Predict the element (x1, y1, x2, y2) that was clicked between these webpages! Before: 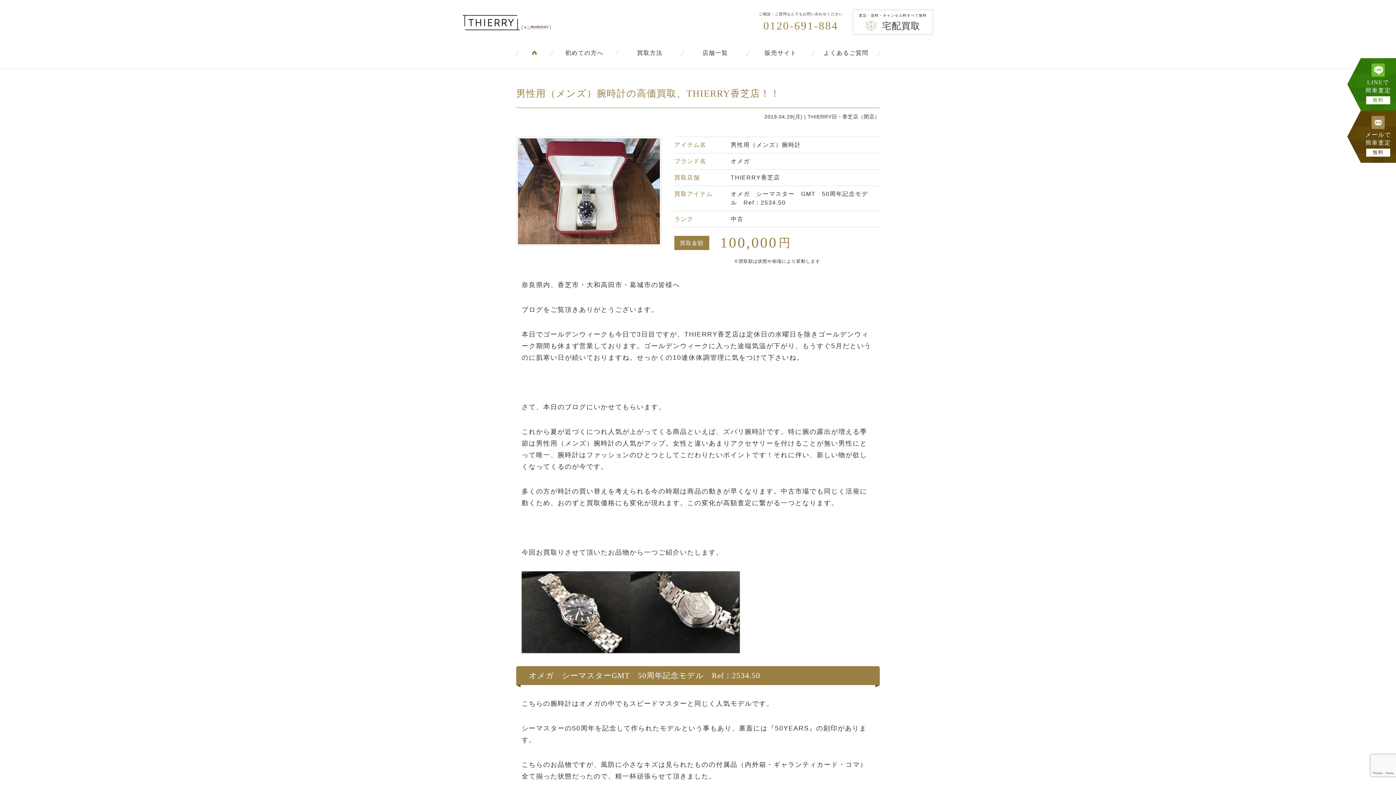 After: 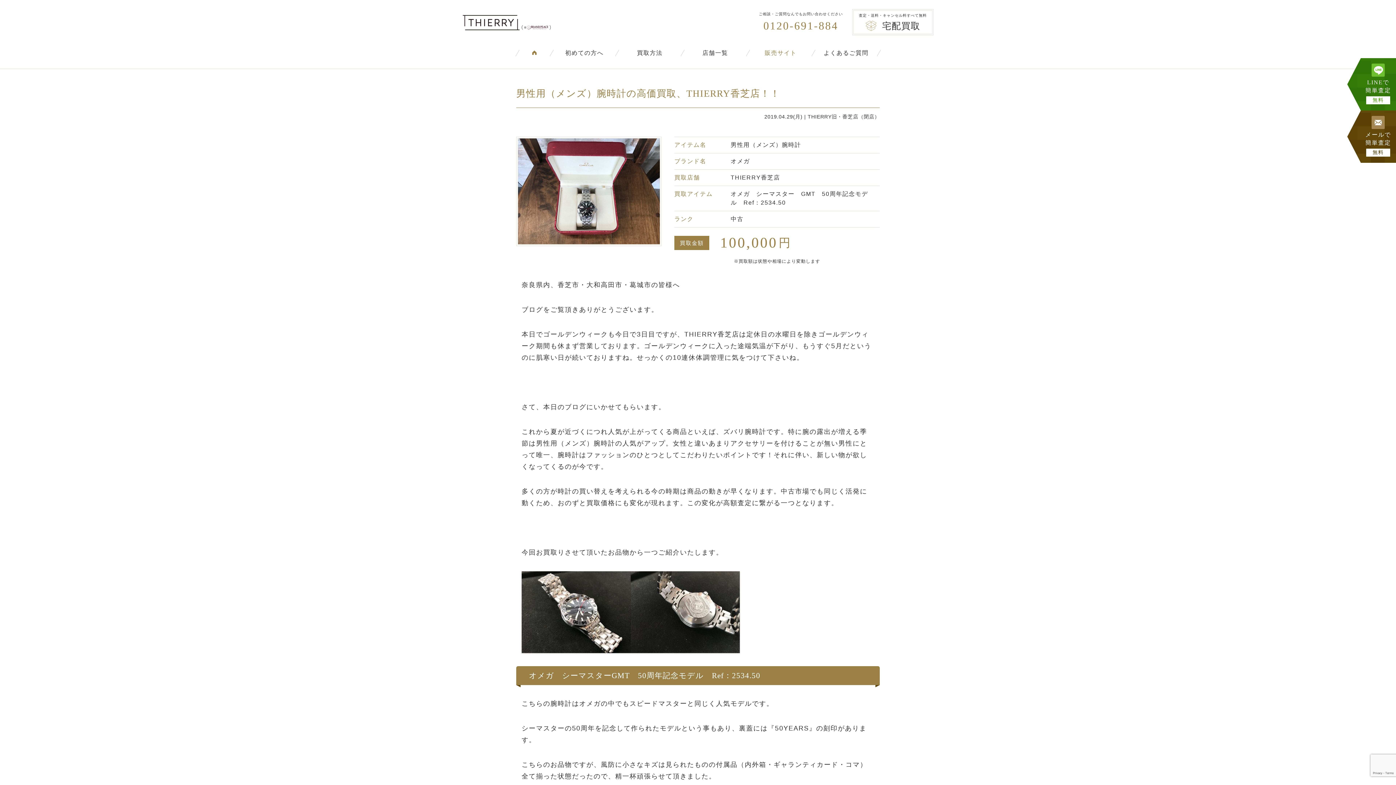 Action: bbox: (748, 42, 813, 64) label: 販売サイト